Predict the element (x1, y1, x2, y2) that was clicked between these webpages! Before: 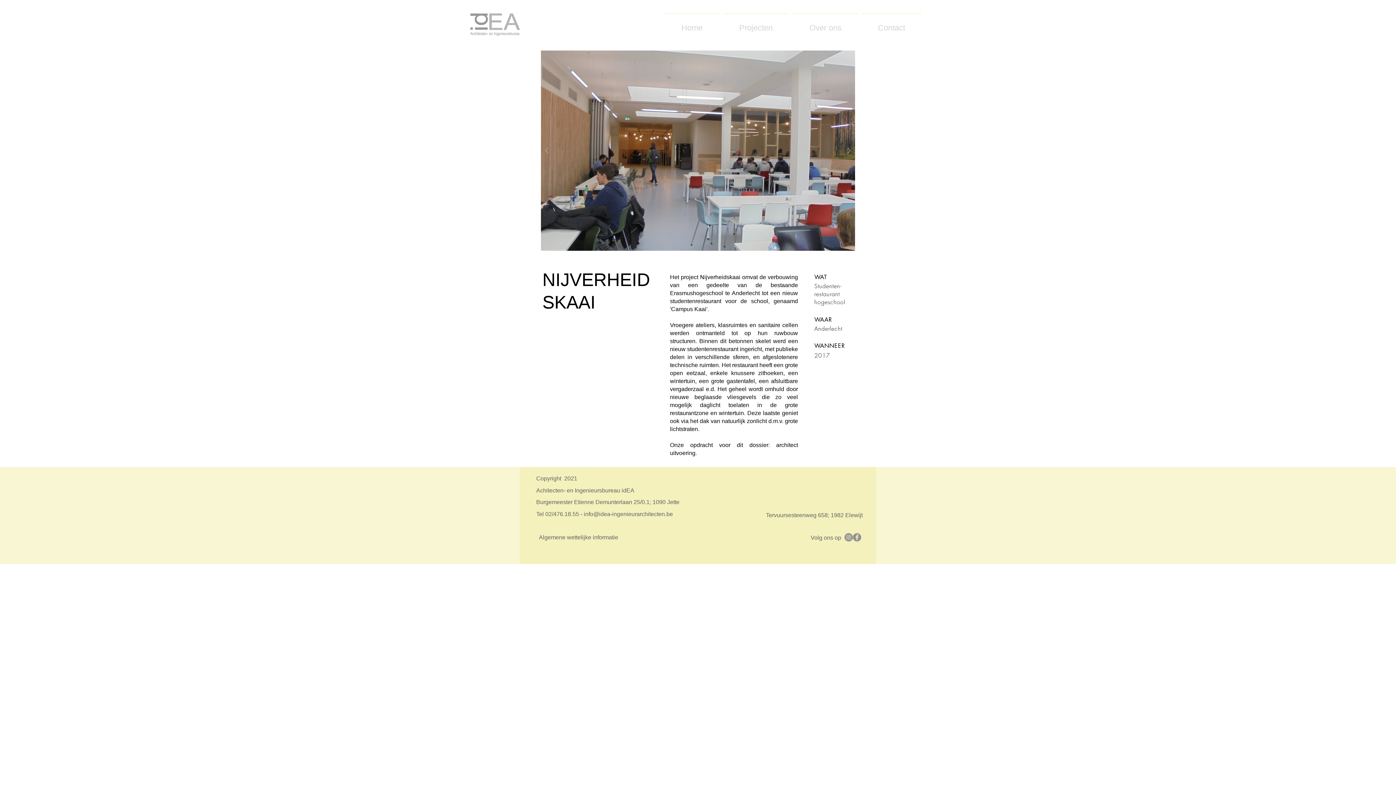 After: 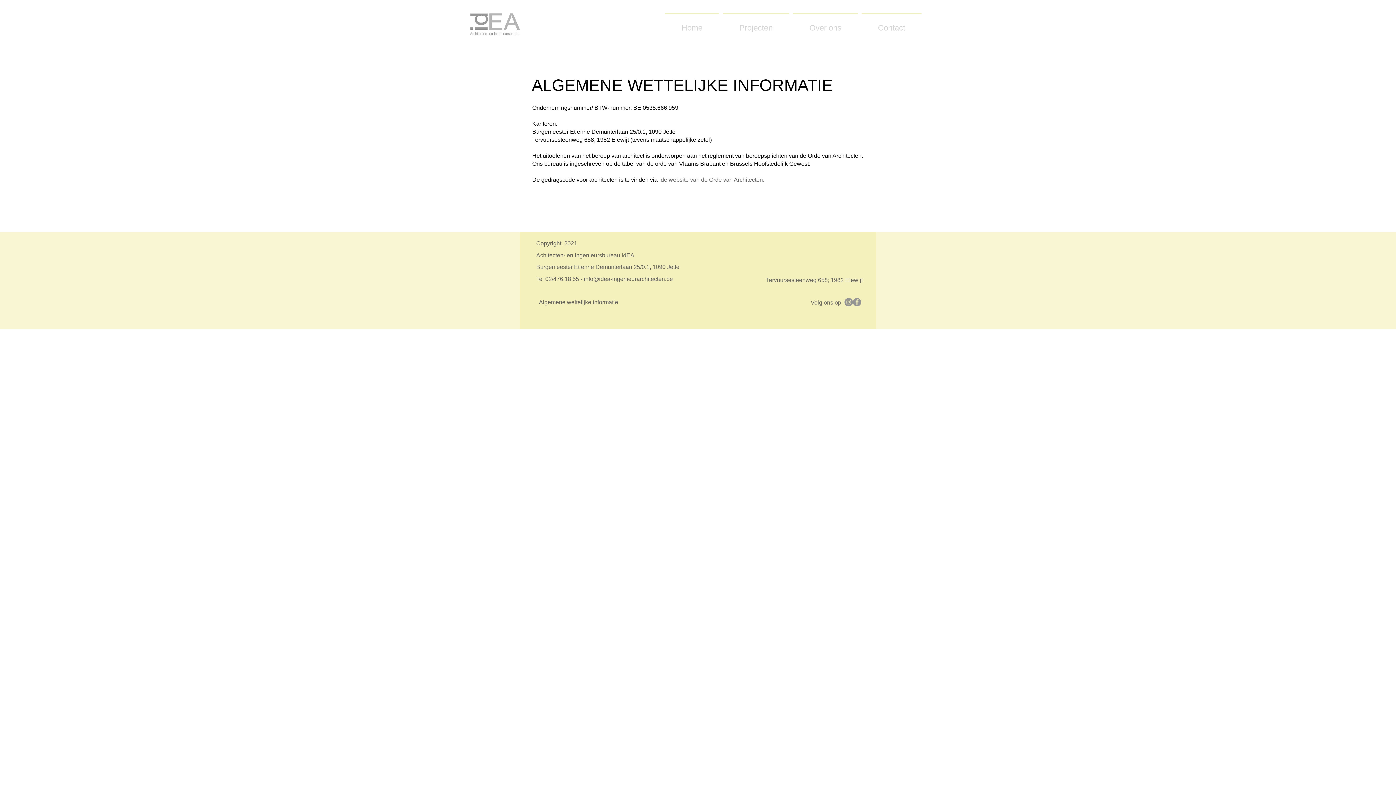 Action: label: Algemene wettelijke informatie bbox: (536, 530, 621, 545)